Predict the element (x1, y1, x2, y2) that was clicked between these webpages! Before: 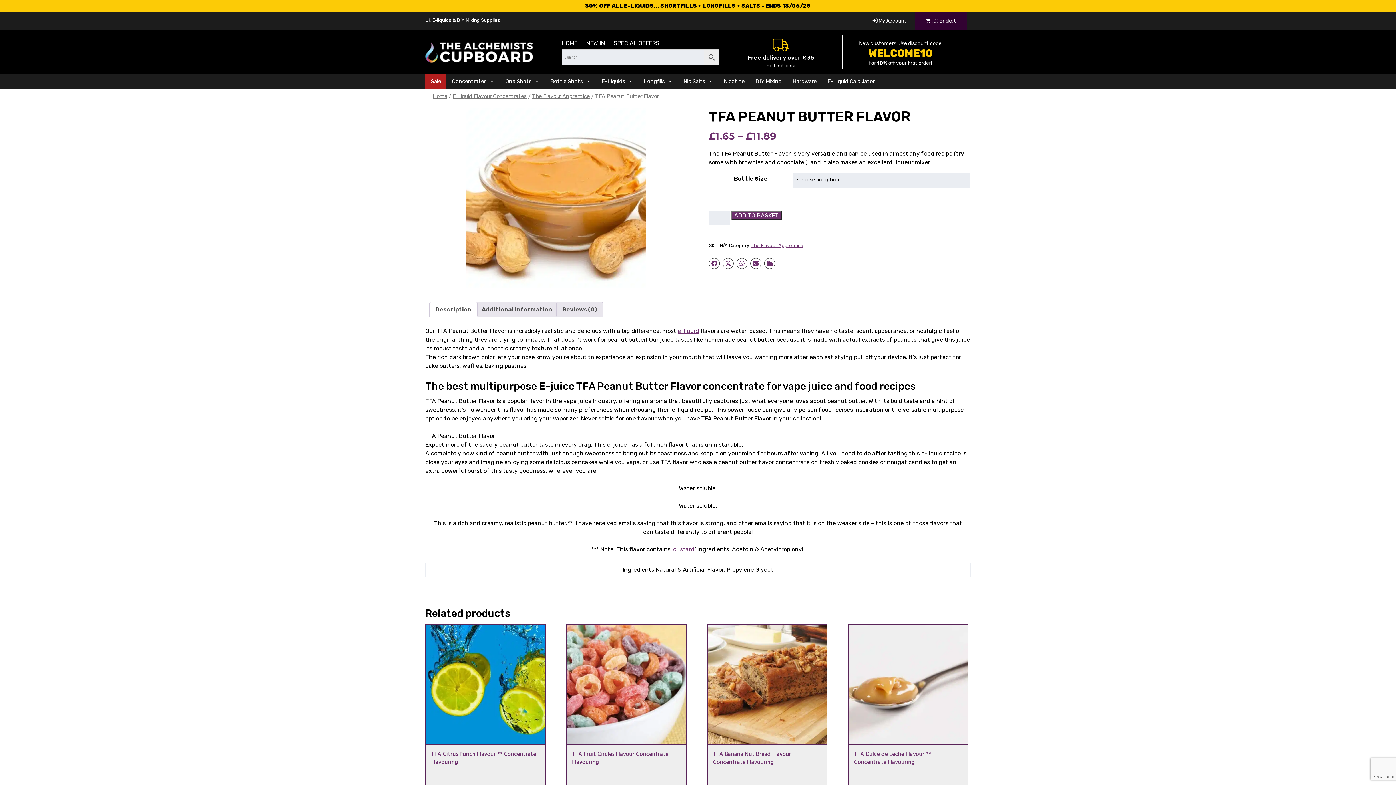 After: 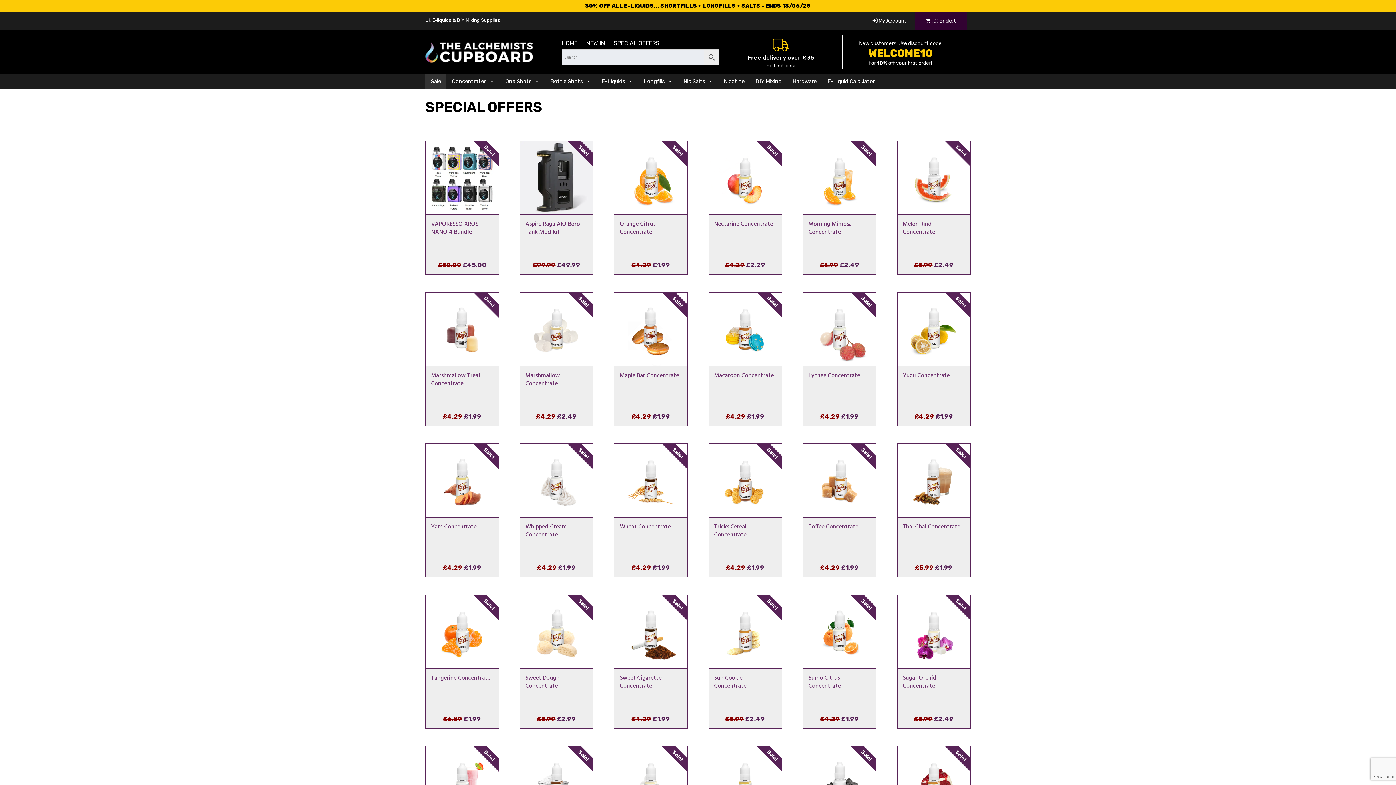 Action: bbox: (425, 74, 446, 88) label: Sale